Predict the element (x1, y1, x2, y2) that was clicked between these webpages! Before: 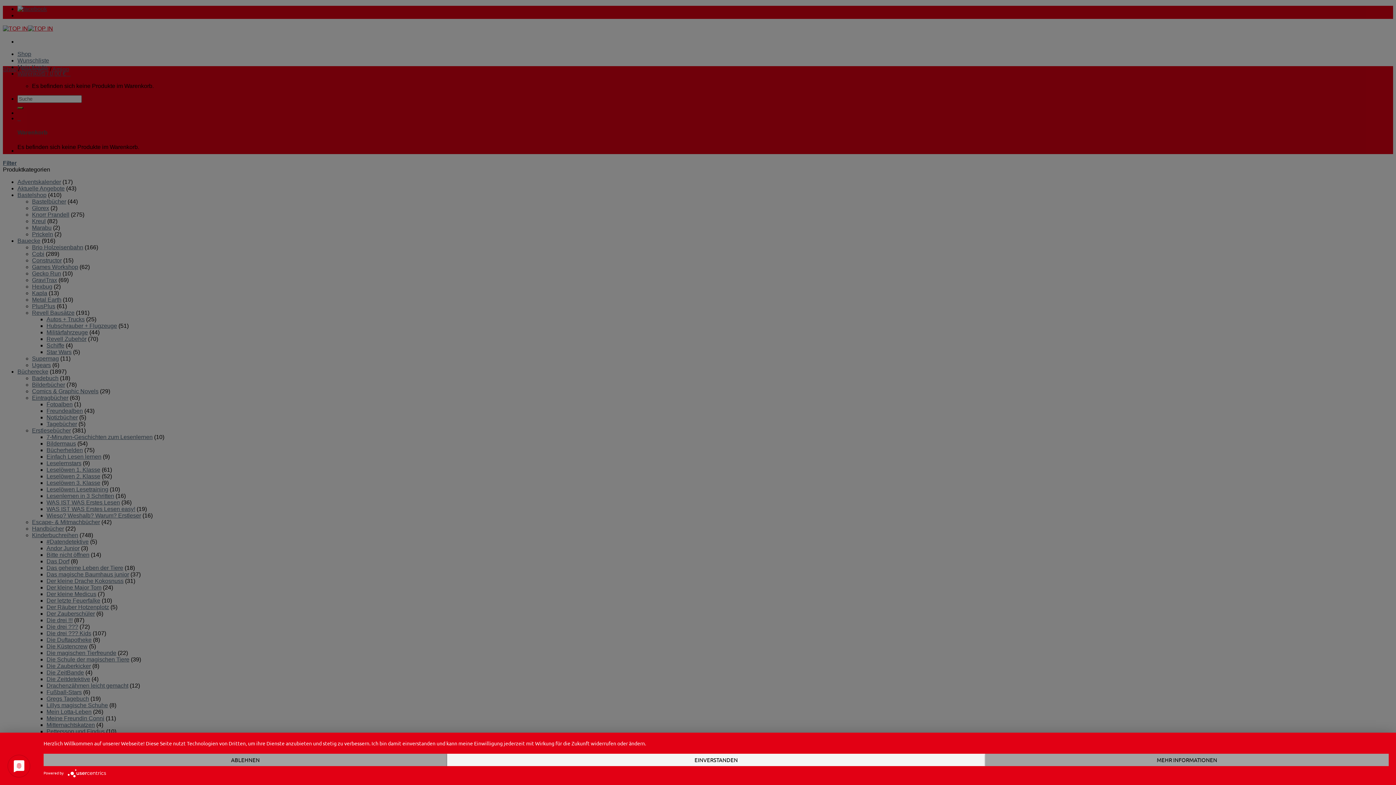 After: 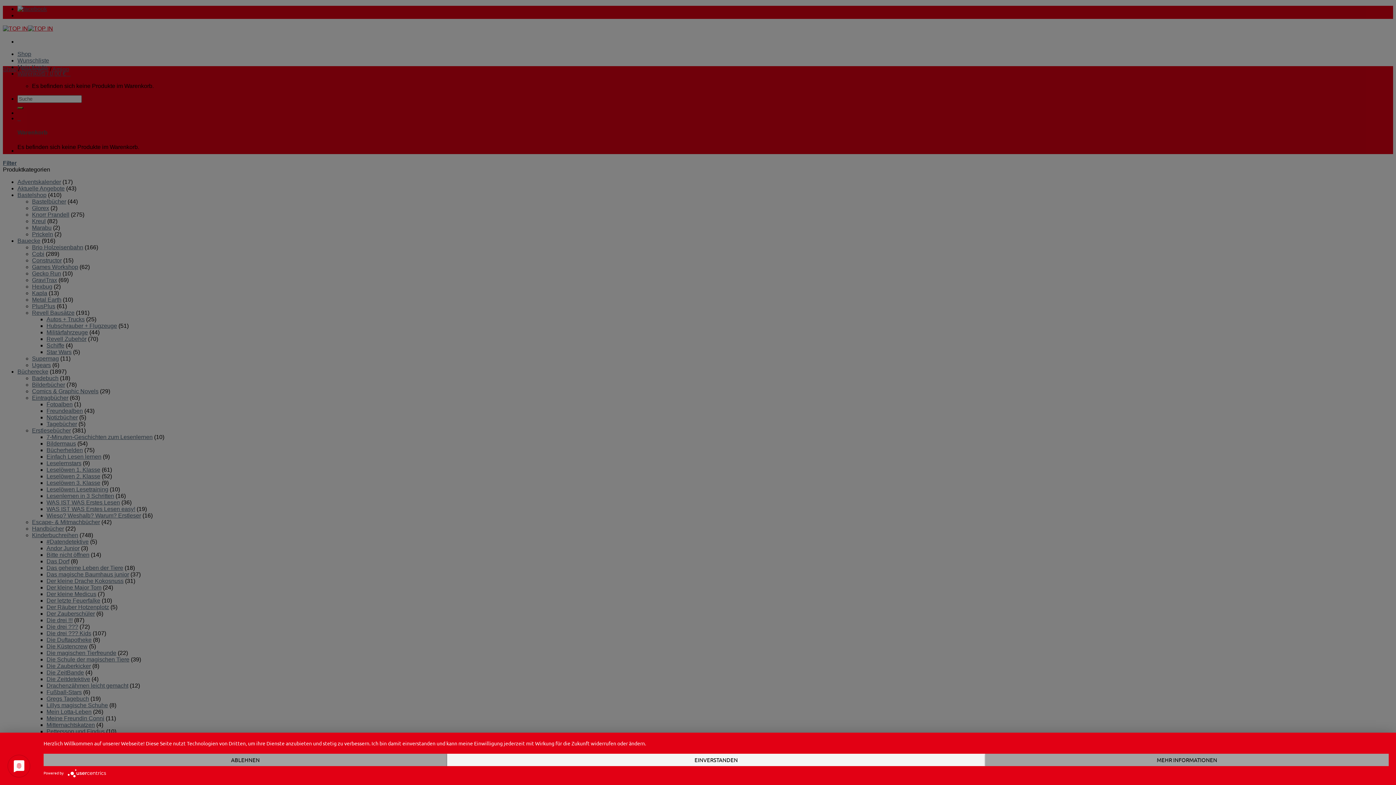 Action: bbox: (67, 770, 109, 775)